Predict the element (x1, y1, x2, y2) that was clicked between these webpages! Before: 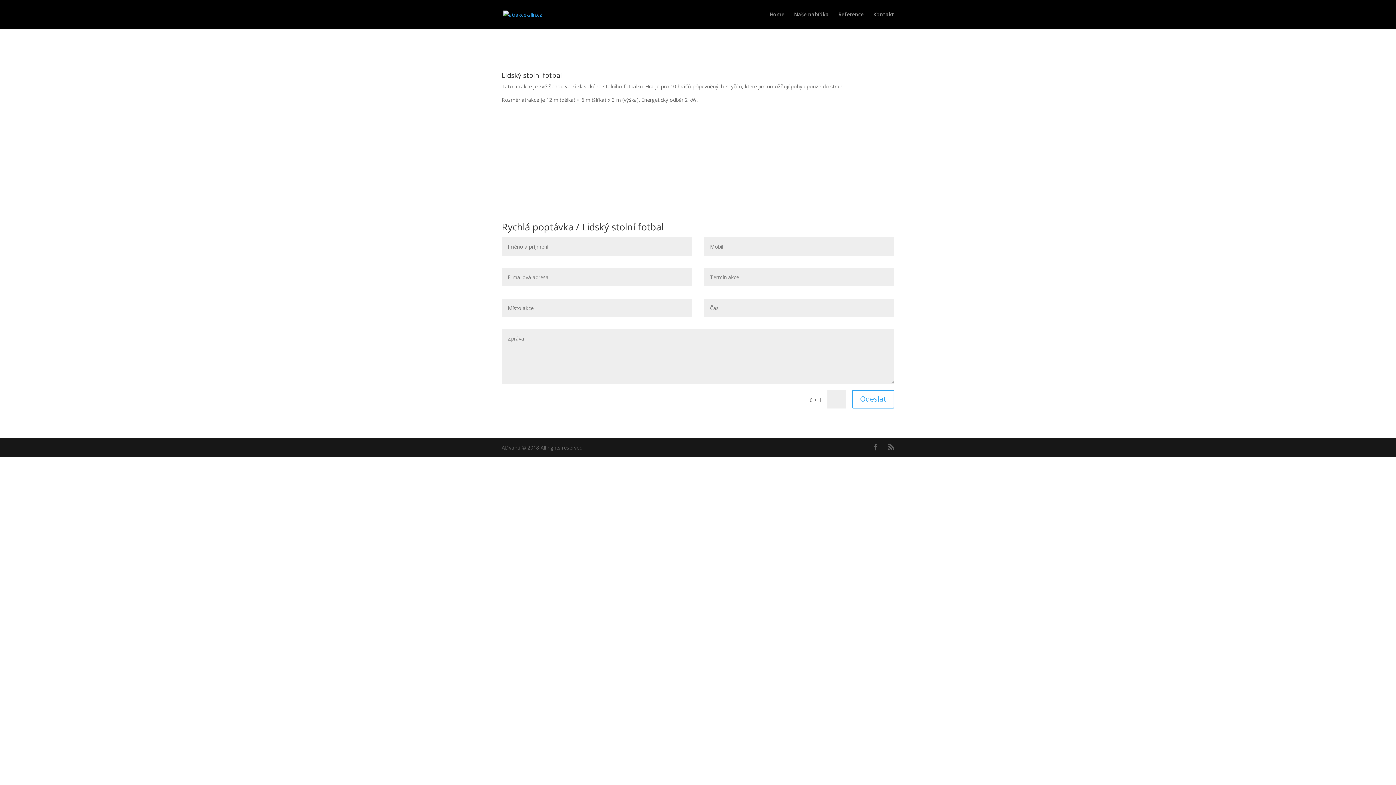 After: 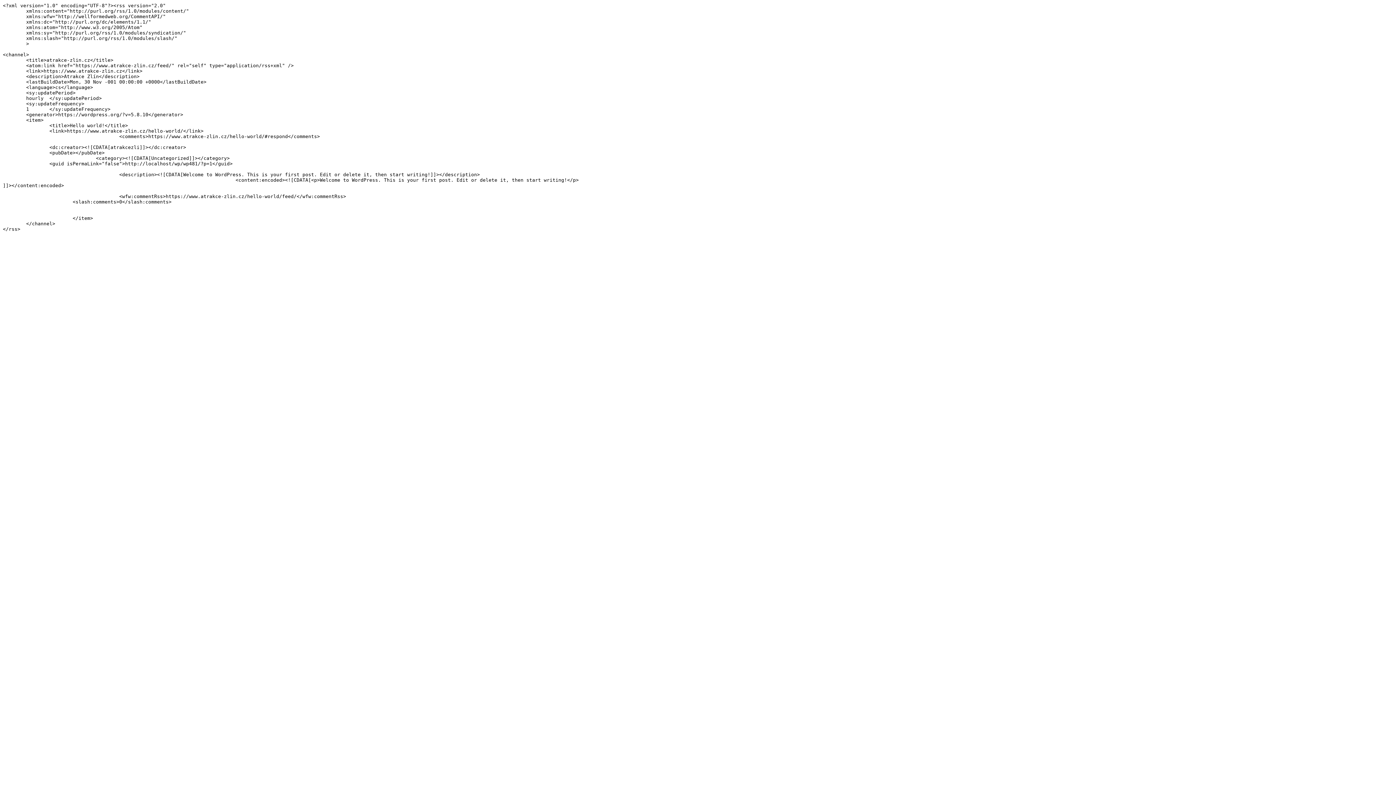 Action: bbox: (888, 443, 894, 451)